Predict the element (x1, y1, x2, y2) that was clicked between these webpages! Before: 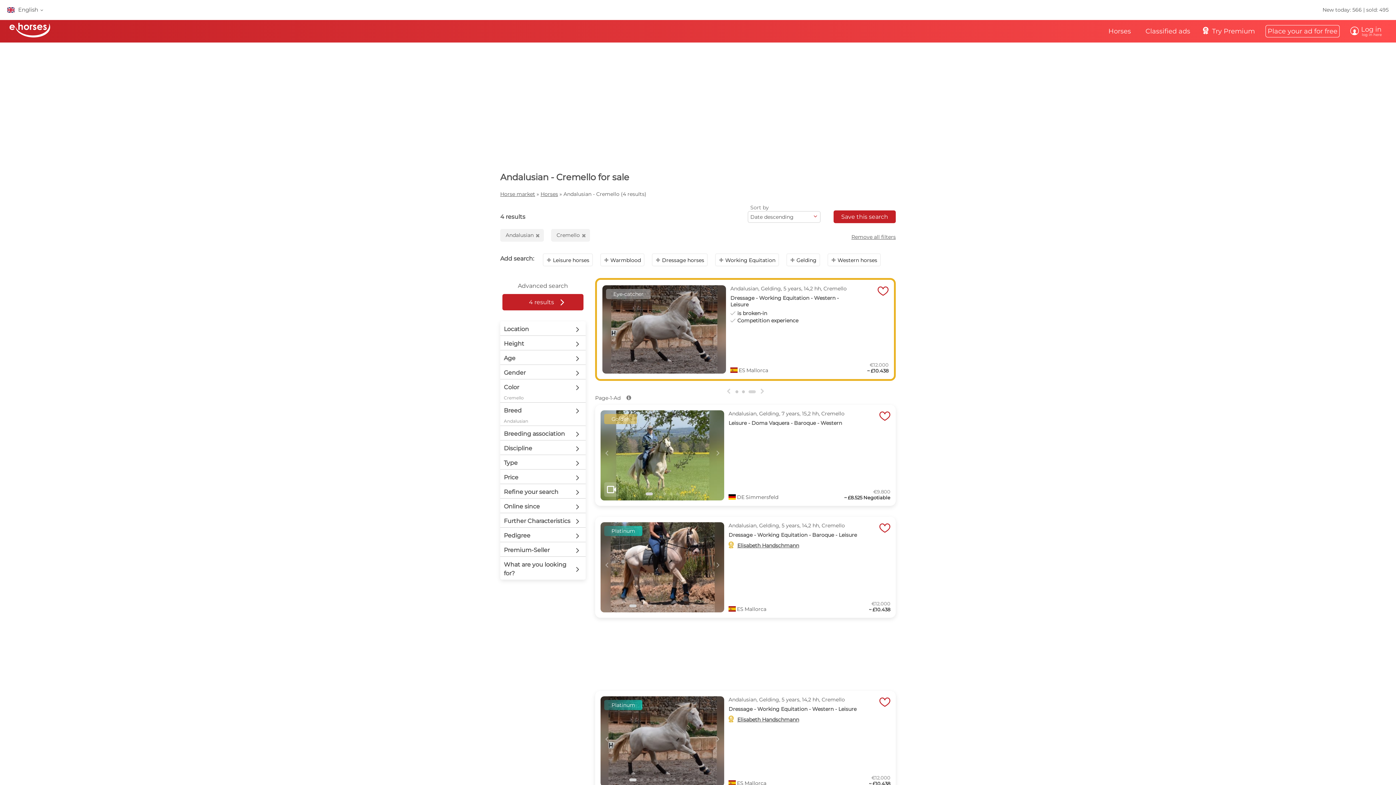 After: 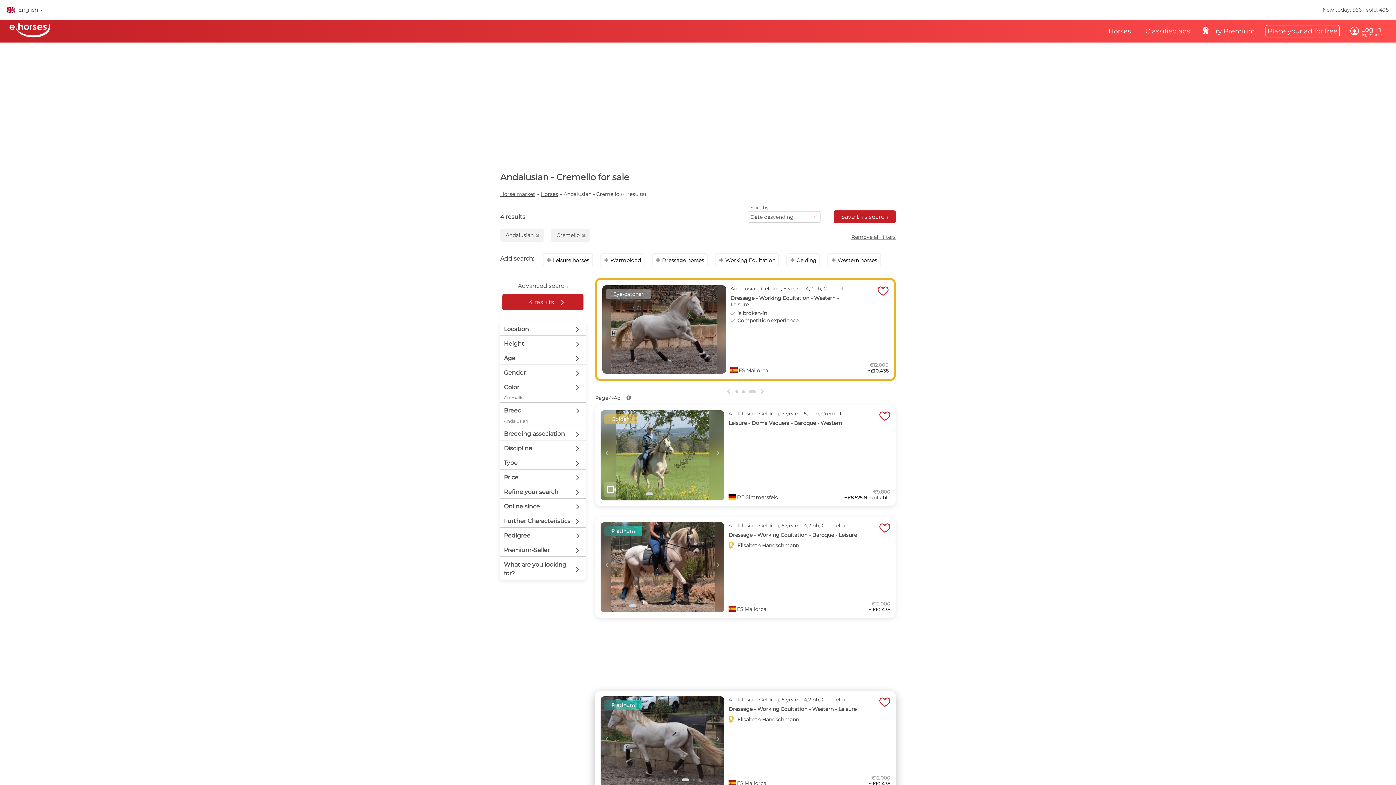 Action: label: Go to slide 9 bbox: (686, 778, 689, 781)